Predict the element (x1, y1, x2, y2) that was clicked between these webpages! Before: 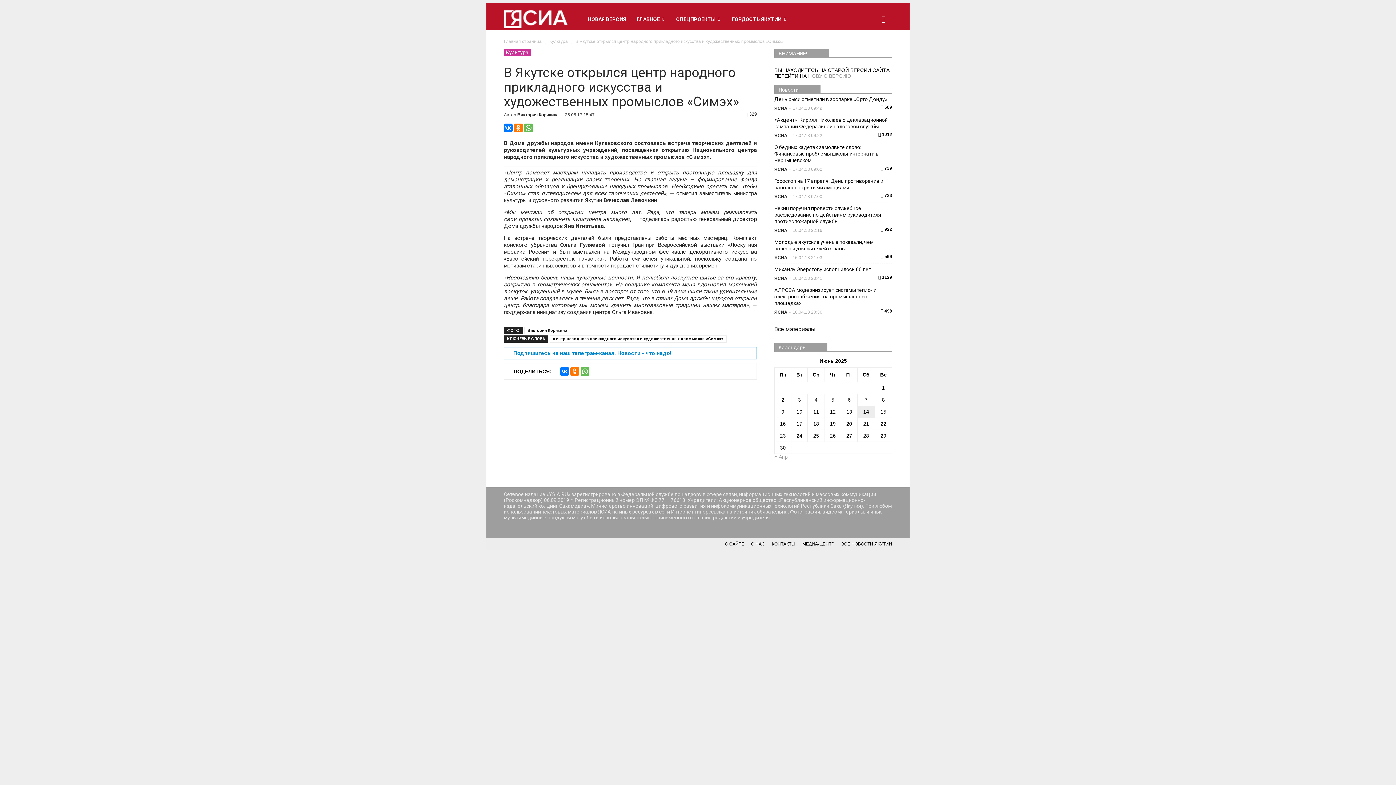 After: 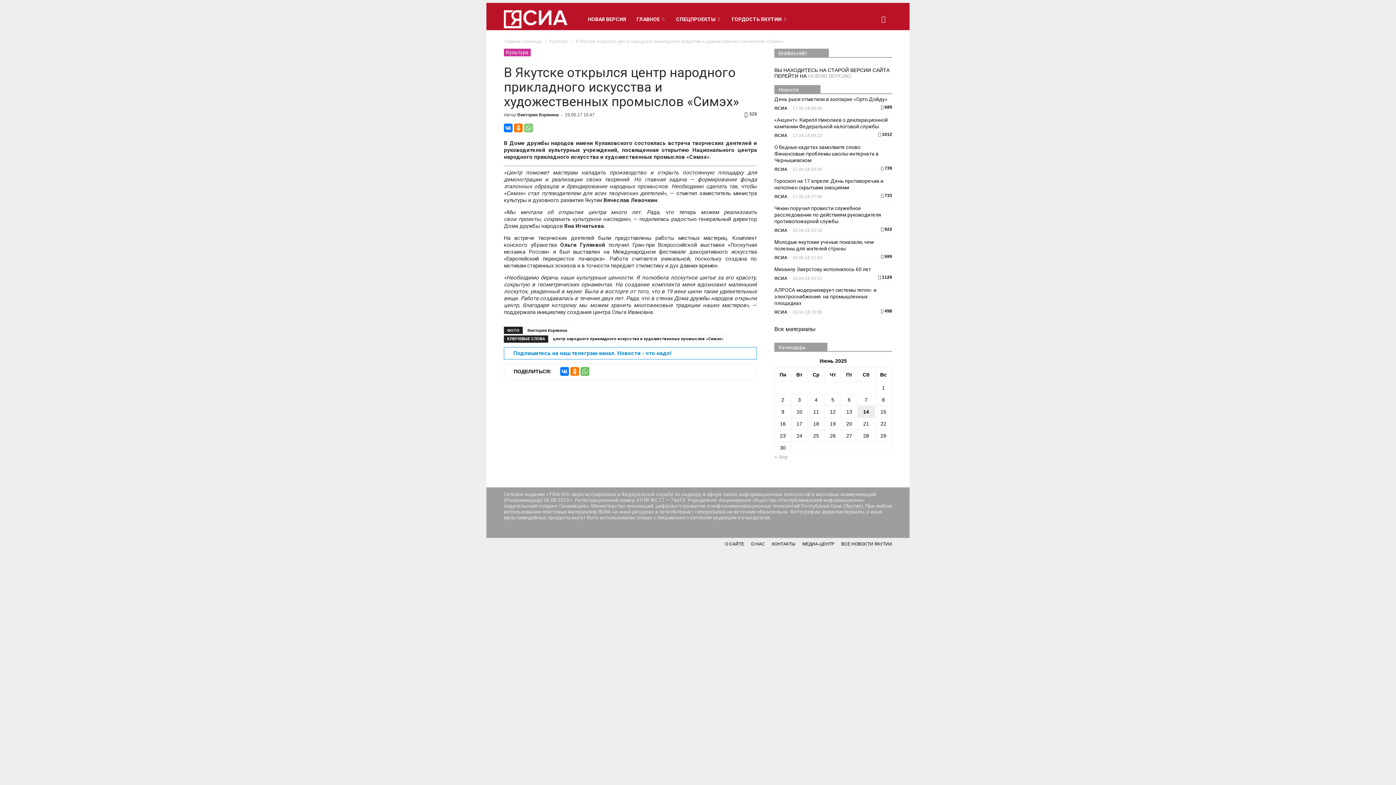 Action: bbox: (524, 123, 533, 132)